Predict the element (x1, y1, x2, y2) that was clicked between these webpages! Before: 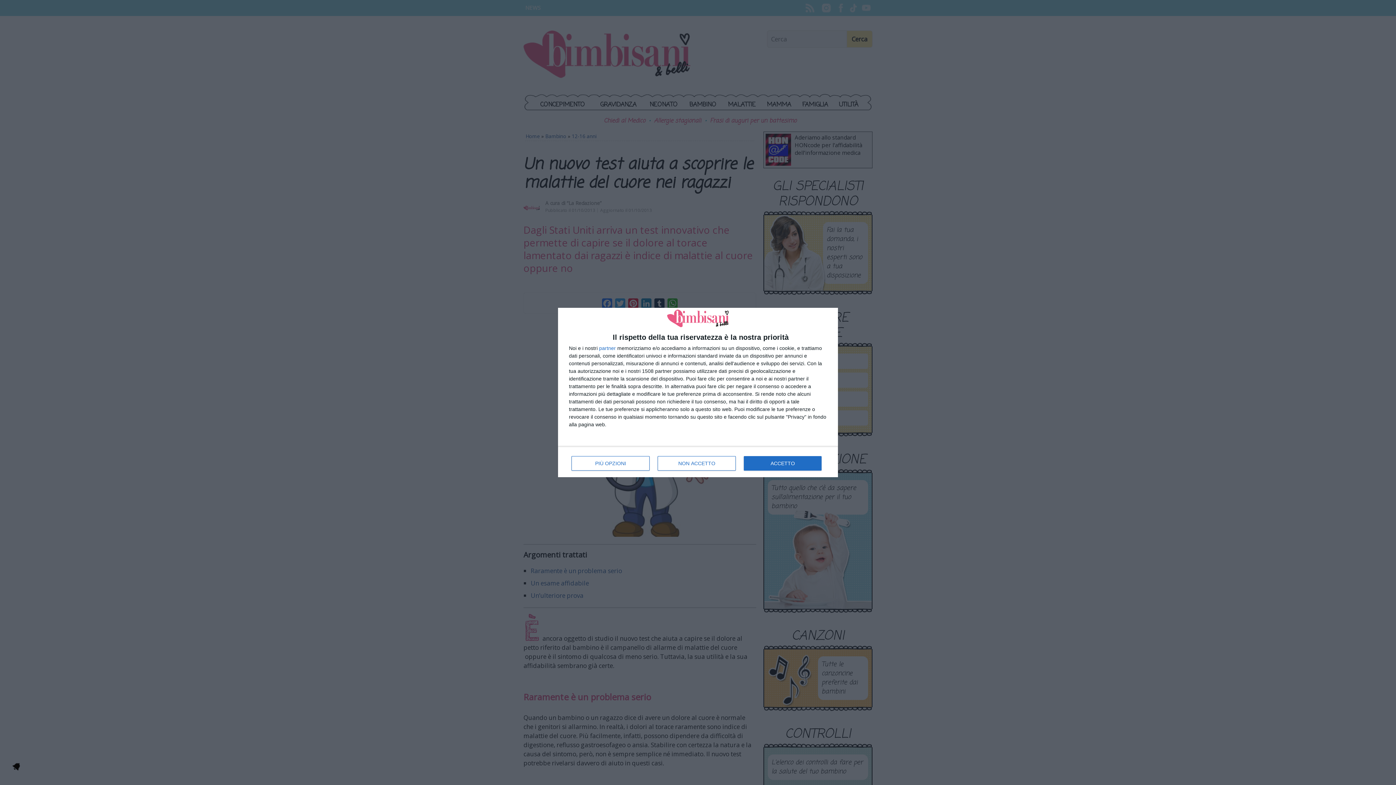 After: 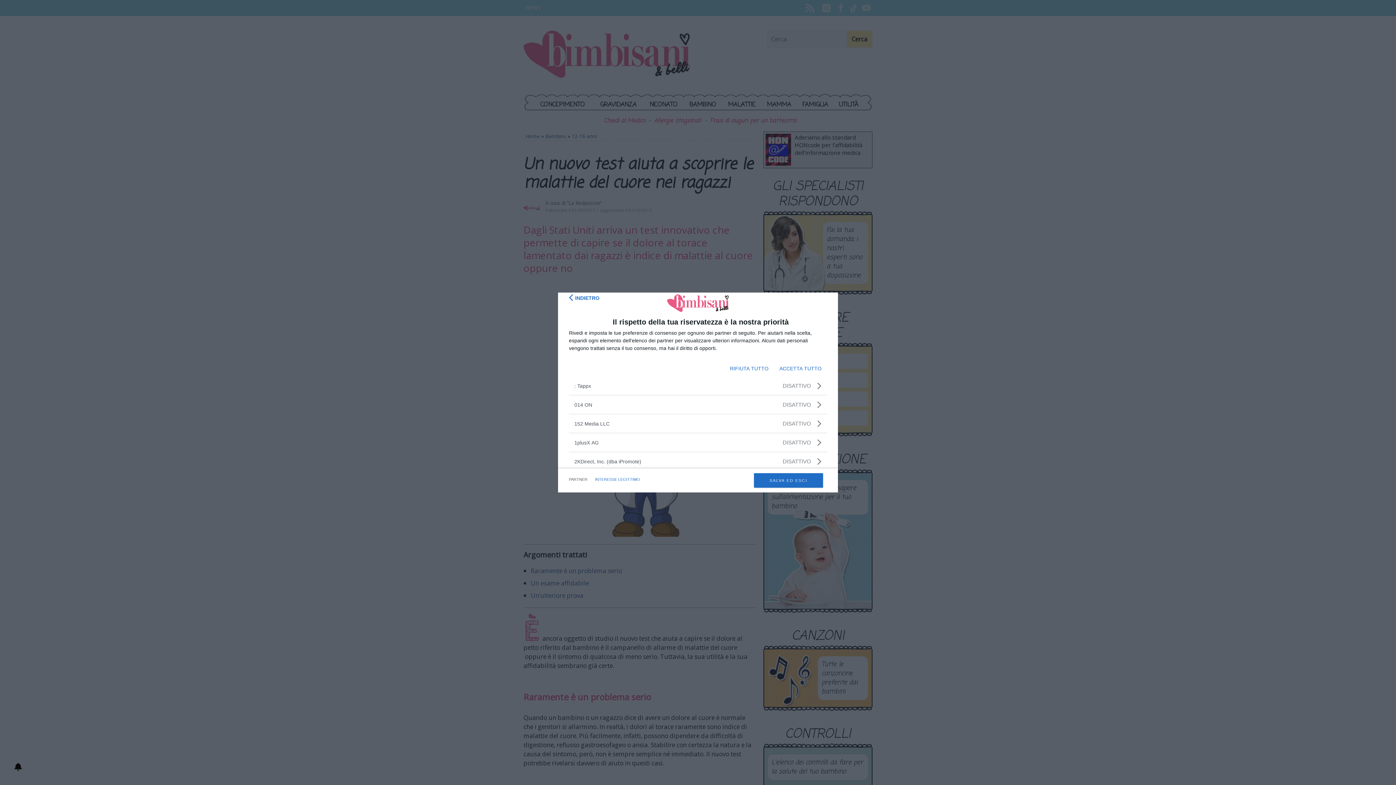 Action: bbox: (599, 345, 616, 350) label: partner